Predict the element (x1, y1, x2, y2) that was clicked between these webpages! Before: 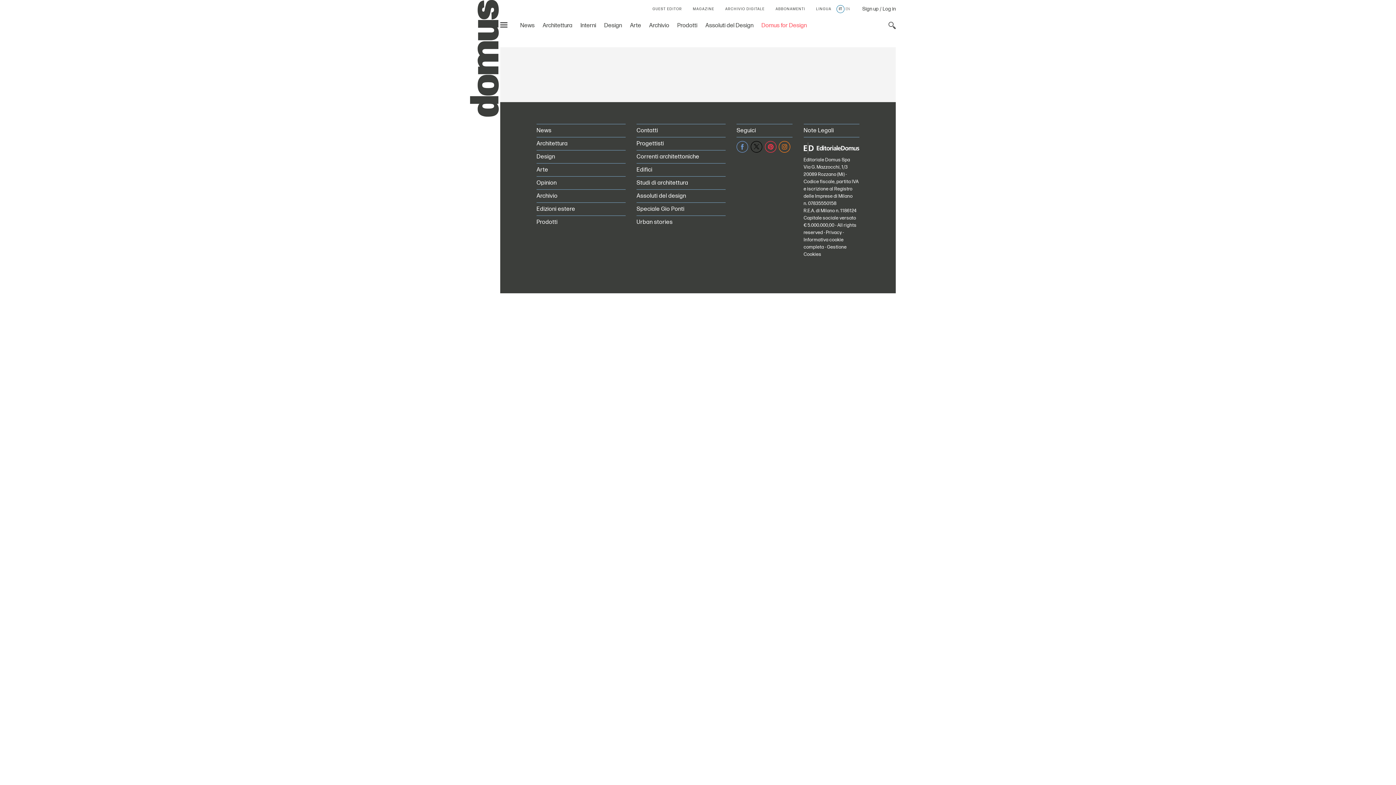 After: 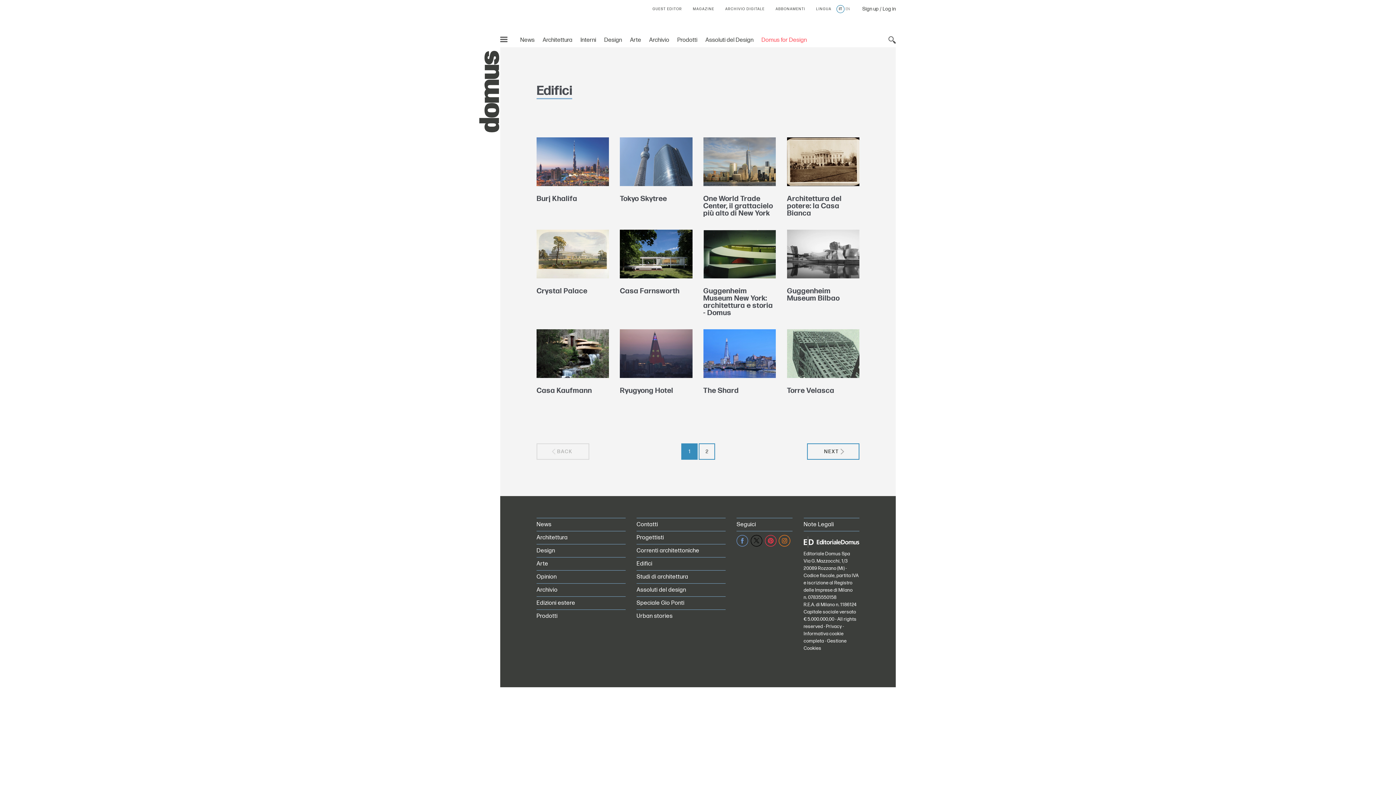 Action: bbox: (636, 166, 652, 173) label: Edifici